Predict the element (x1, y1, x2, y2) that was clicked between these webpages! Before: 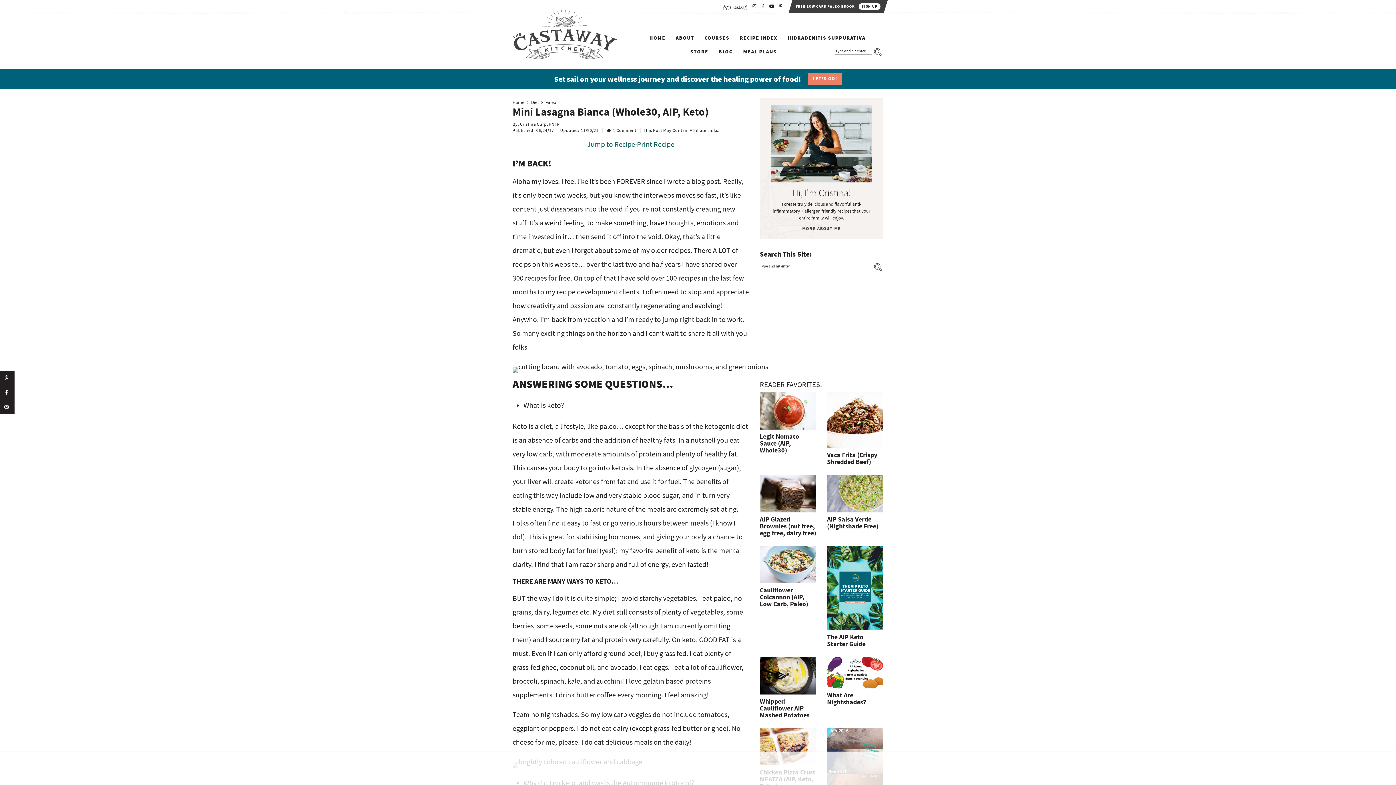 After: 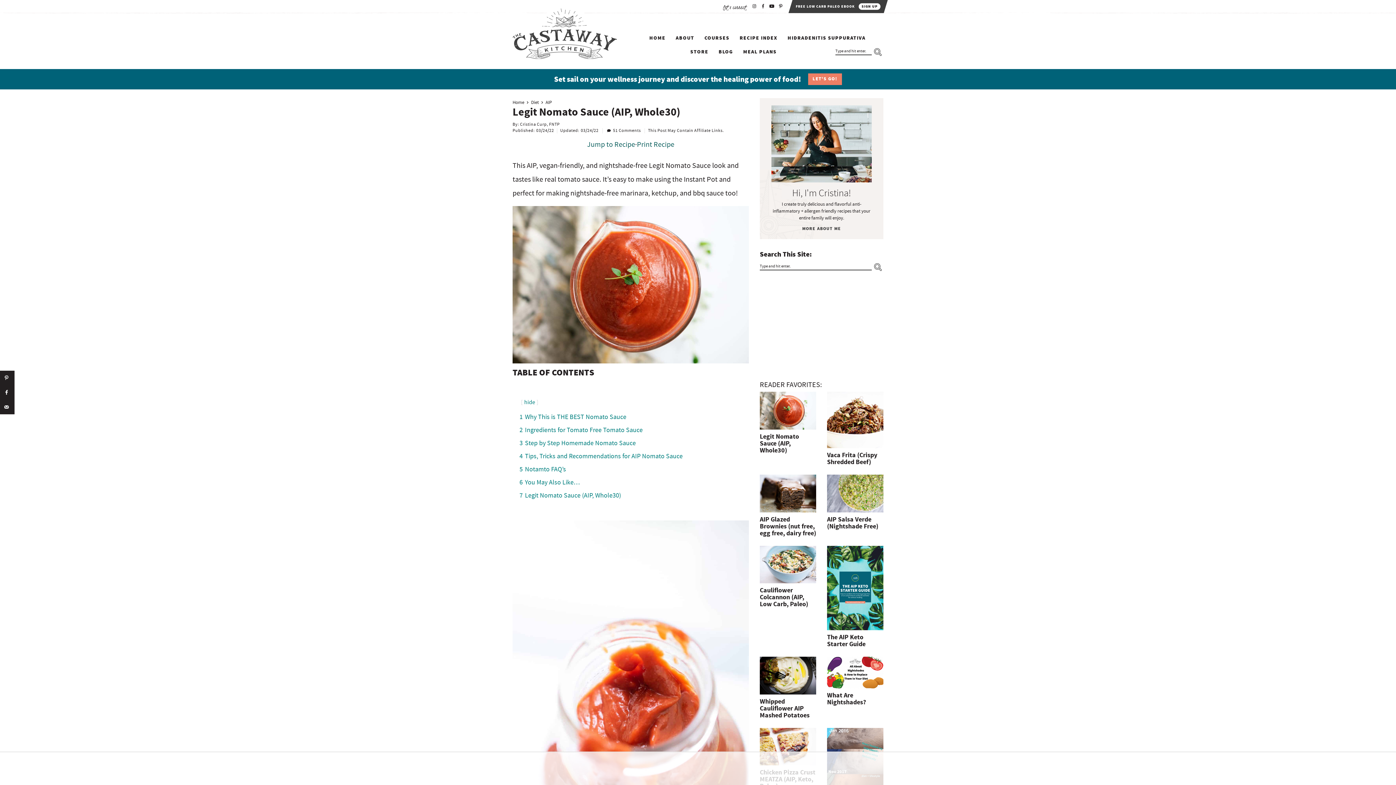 Action: bbox: (760, 432, 799, 455) label: Legit Nomato Sauce (AIP, Whole30)